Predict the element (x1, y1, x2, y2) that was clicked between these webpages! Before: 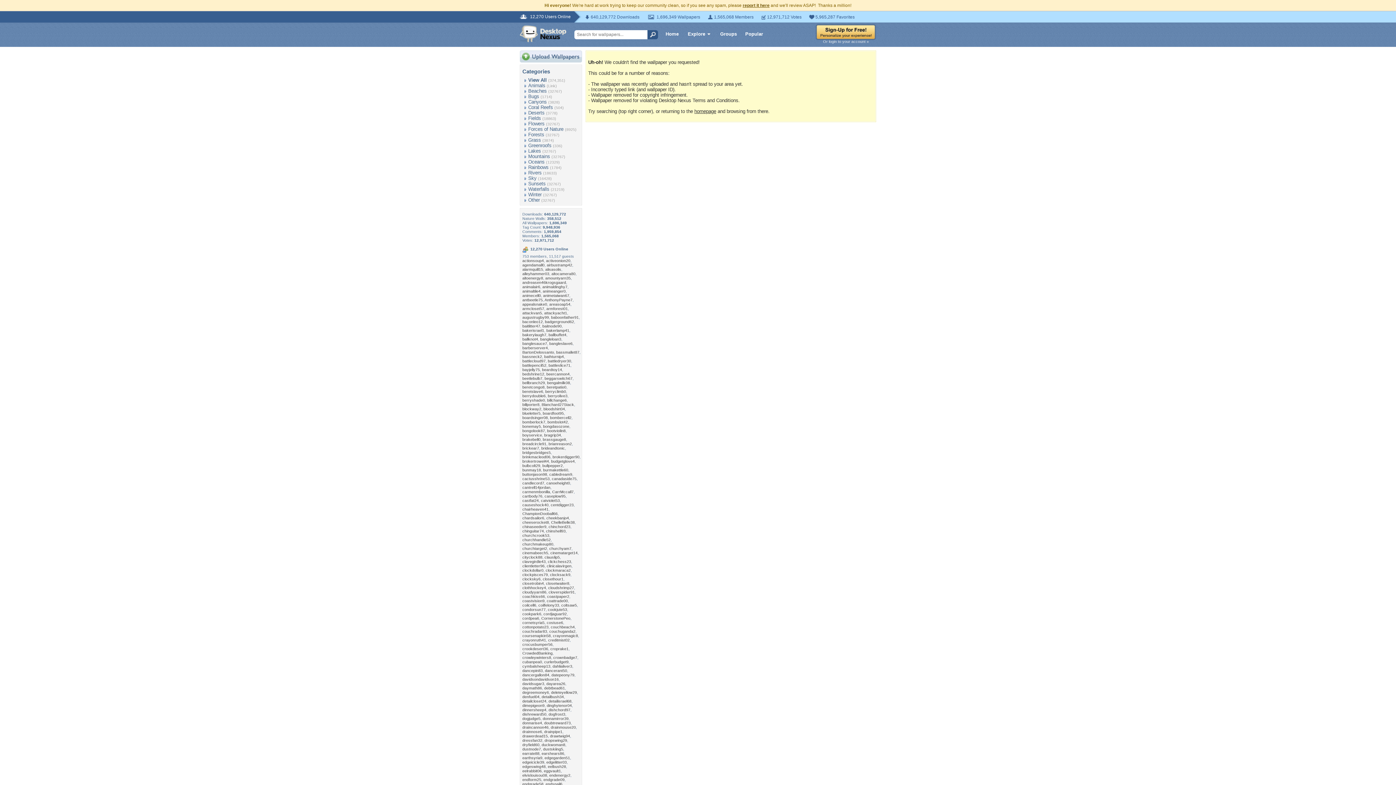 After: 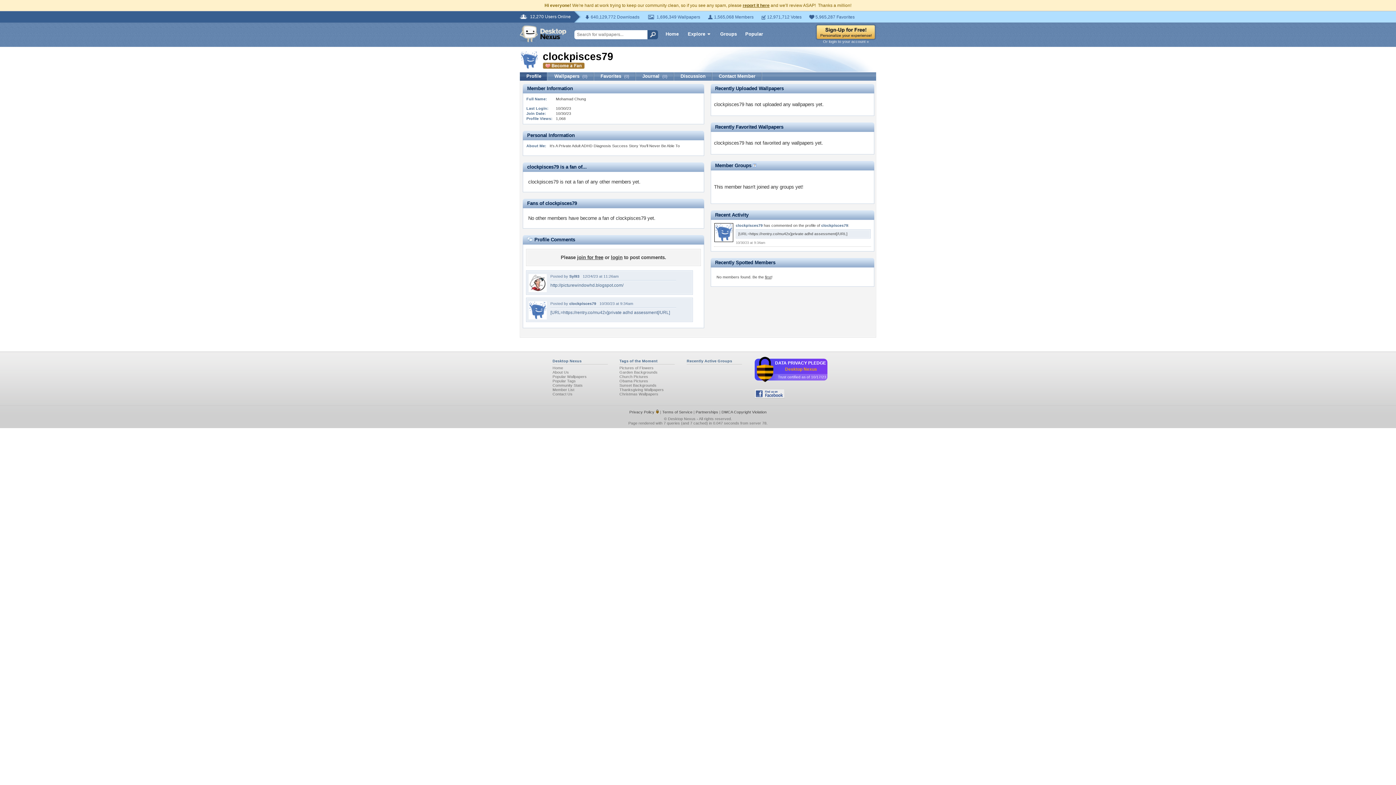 Action: bbox: (522, 572, 548, 577) label: clockpisces79